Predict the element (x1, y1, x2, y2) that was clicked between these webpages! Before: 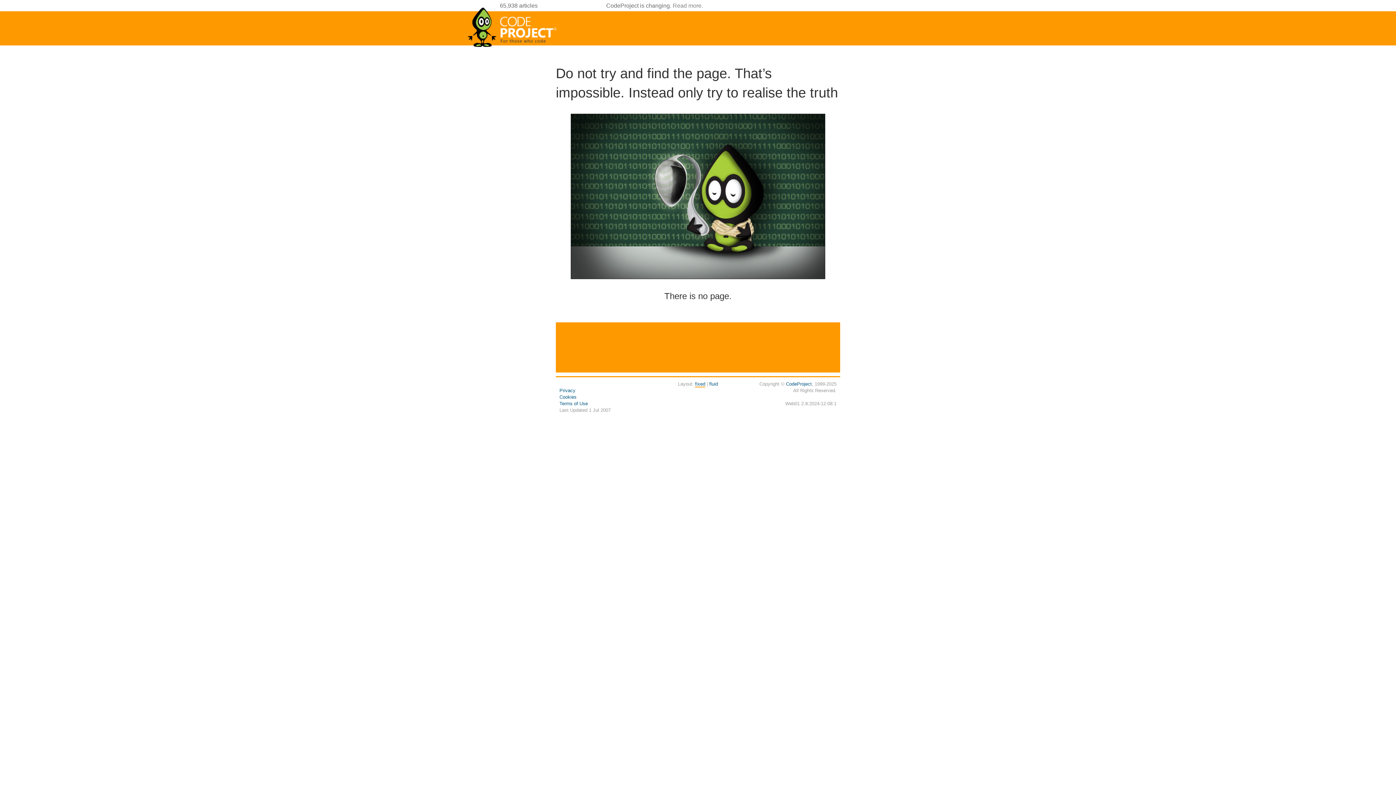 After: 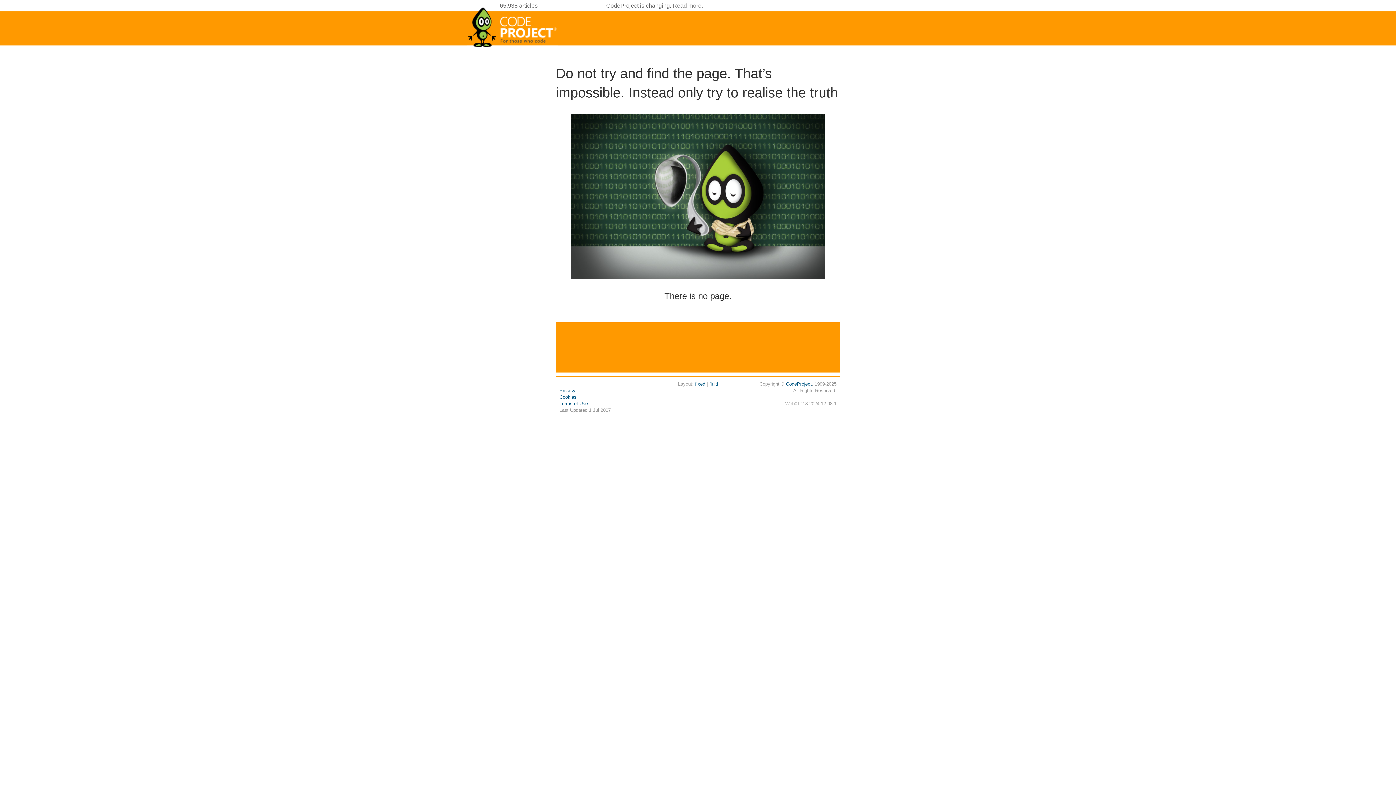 Action: bbox: (786, 381, 812, 386) label: CodeProject